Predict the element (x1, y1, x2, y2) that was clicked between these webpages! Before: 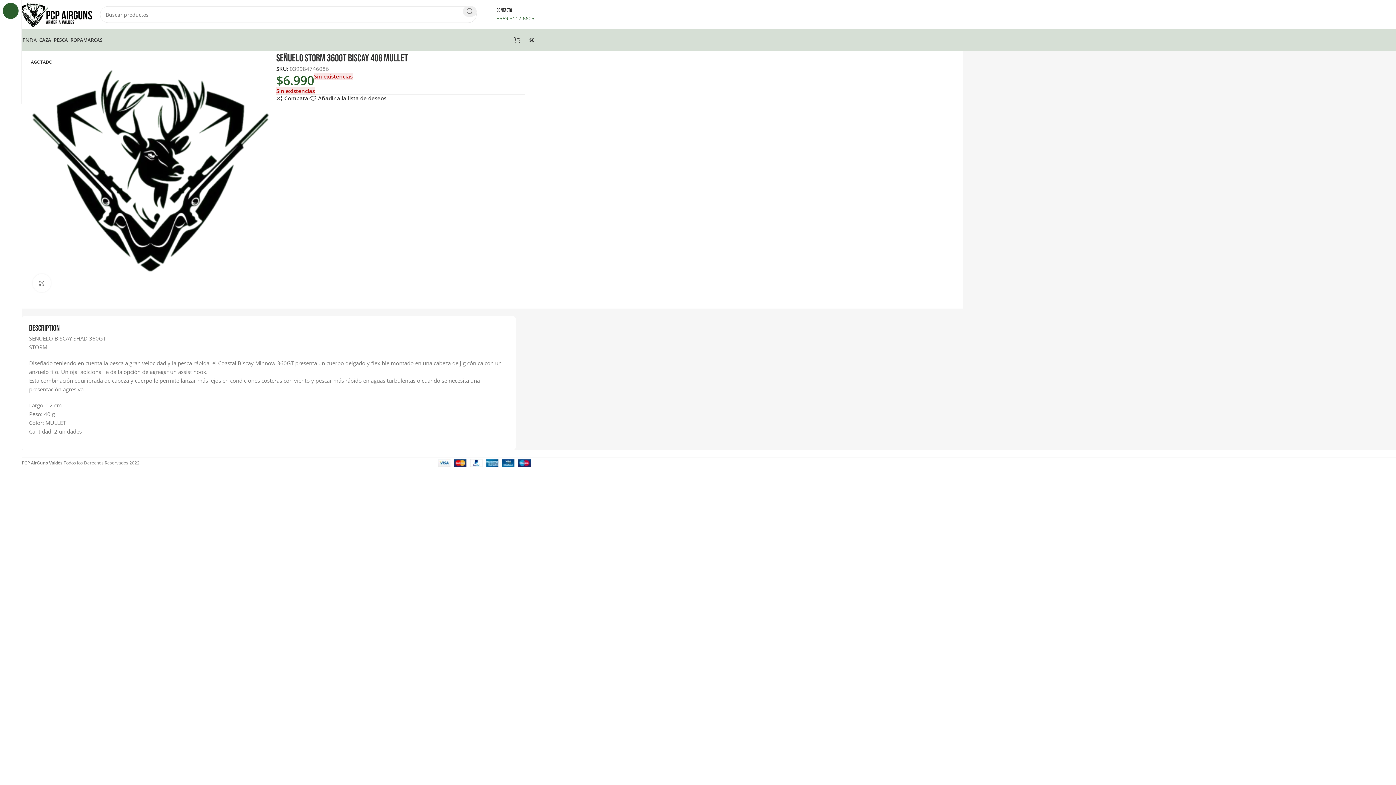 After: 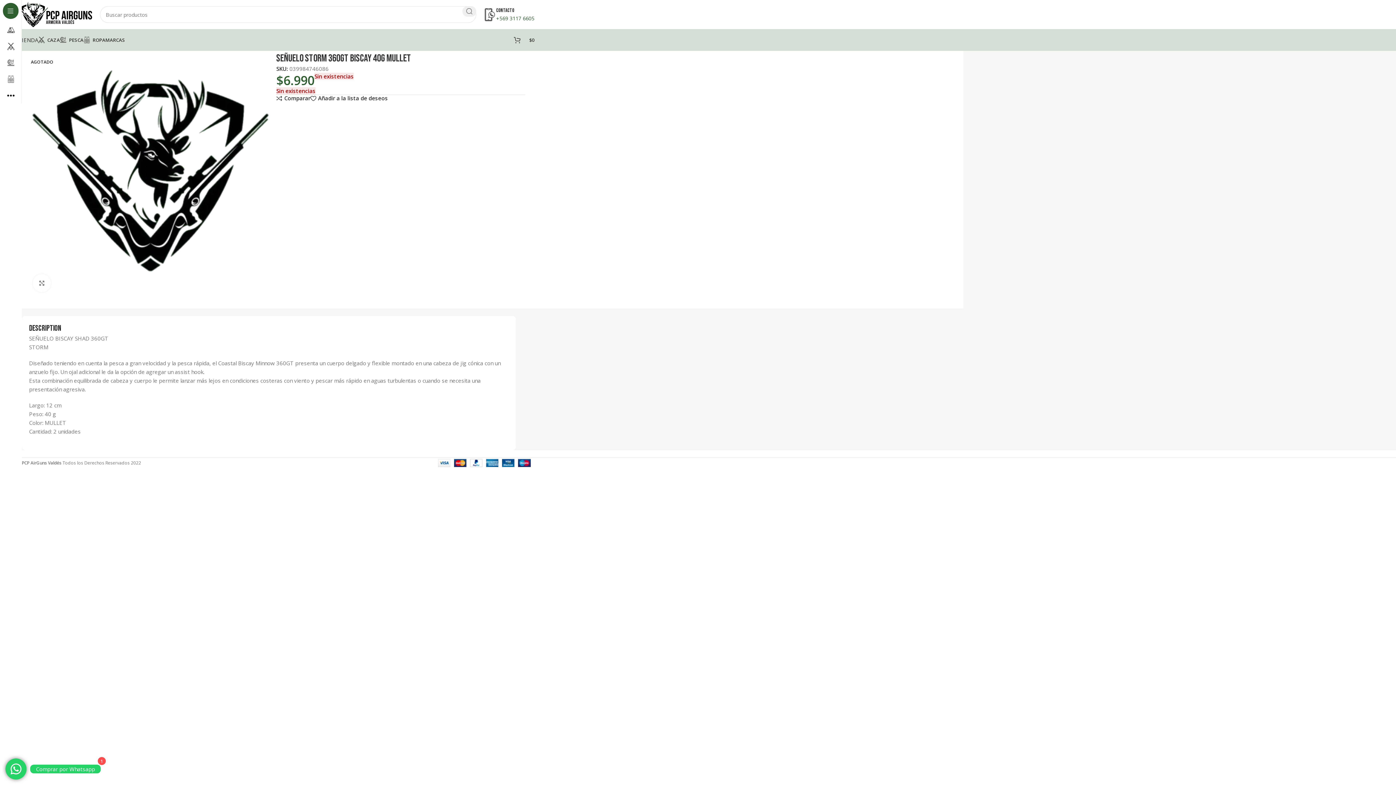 Action: bbox: (276, 95, 310, 101) label: Comparar